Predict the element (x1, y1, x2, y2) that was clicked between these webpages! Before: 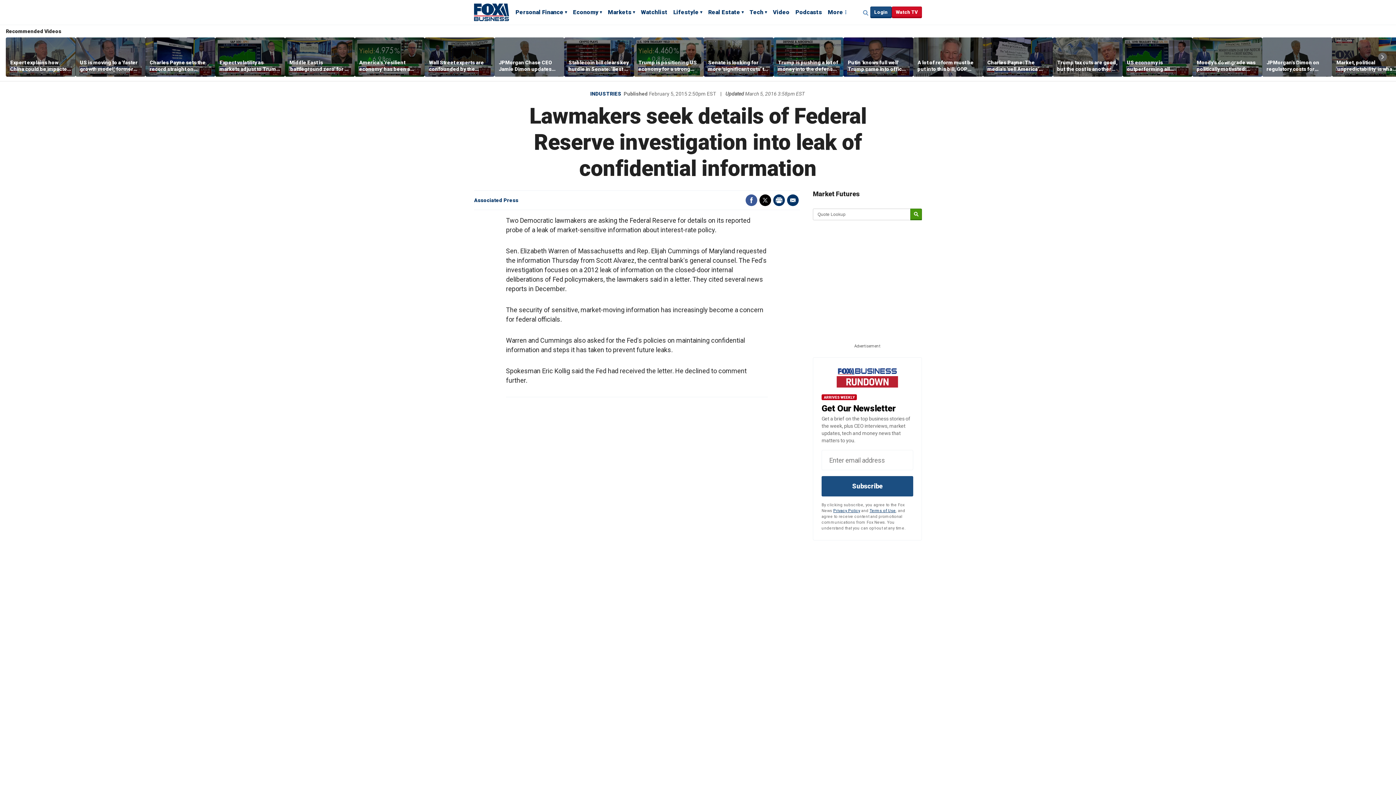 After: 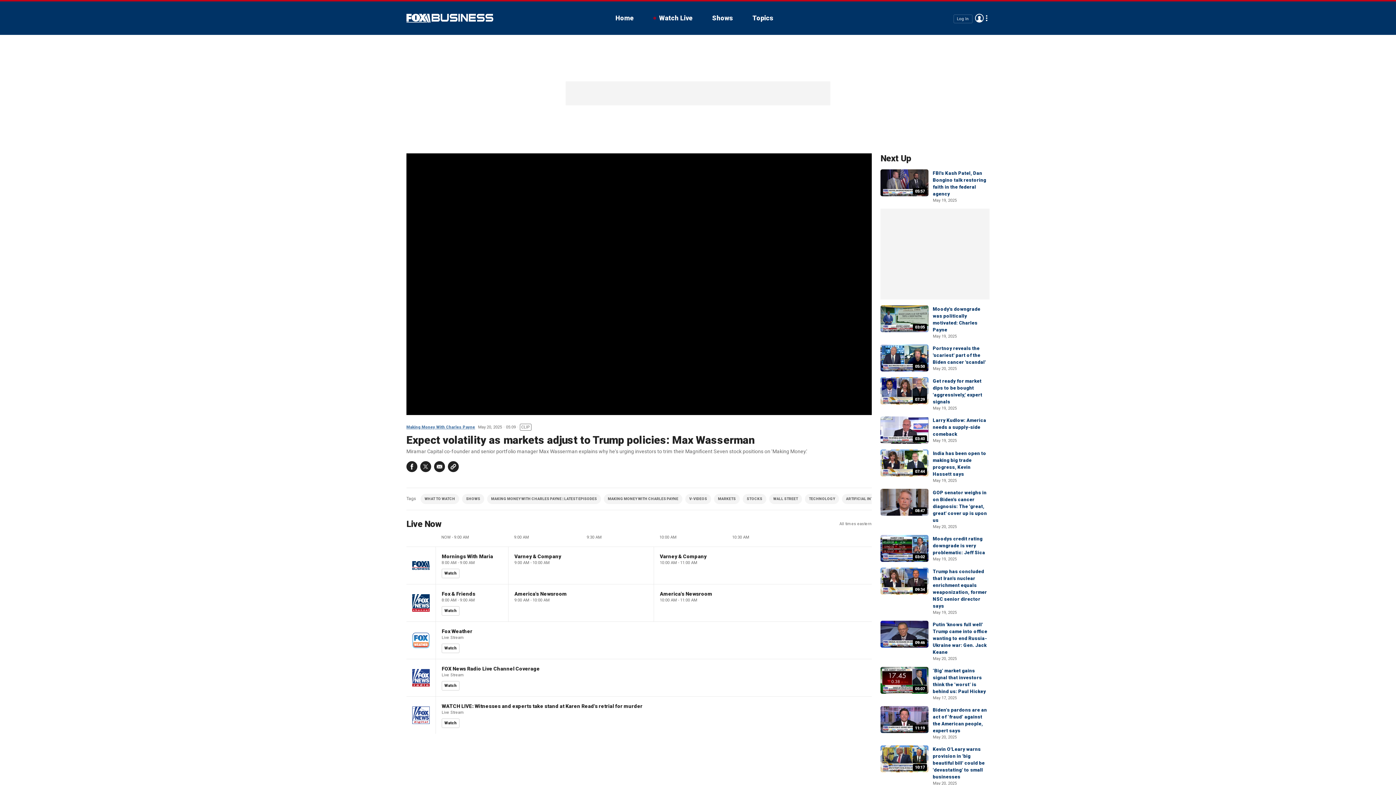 Action: bbox: (215, 37, 285, 76)